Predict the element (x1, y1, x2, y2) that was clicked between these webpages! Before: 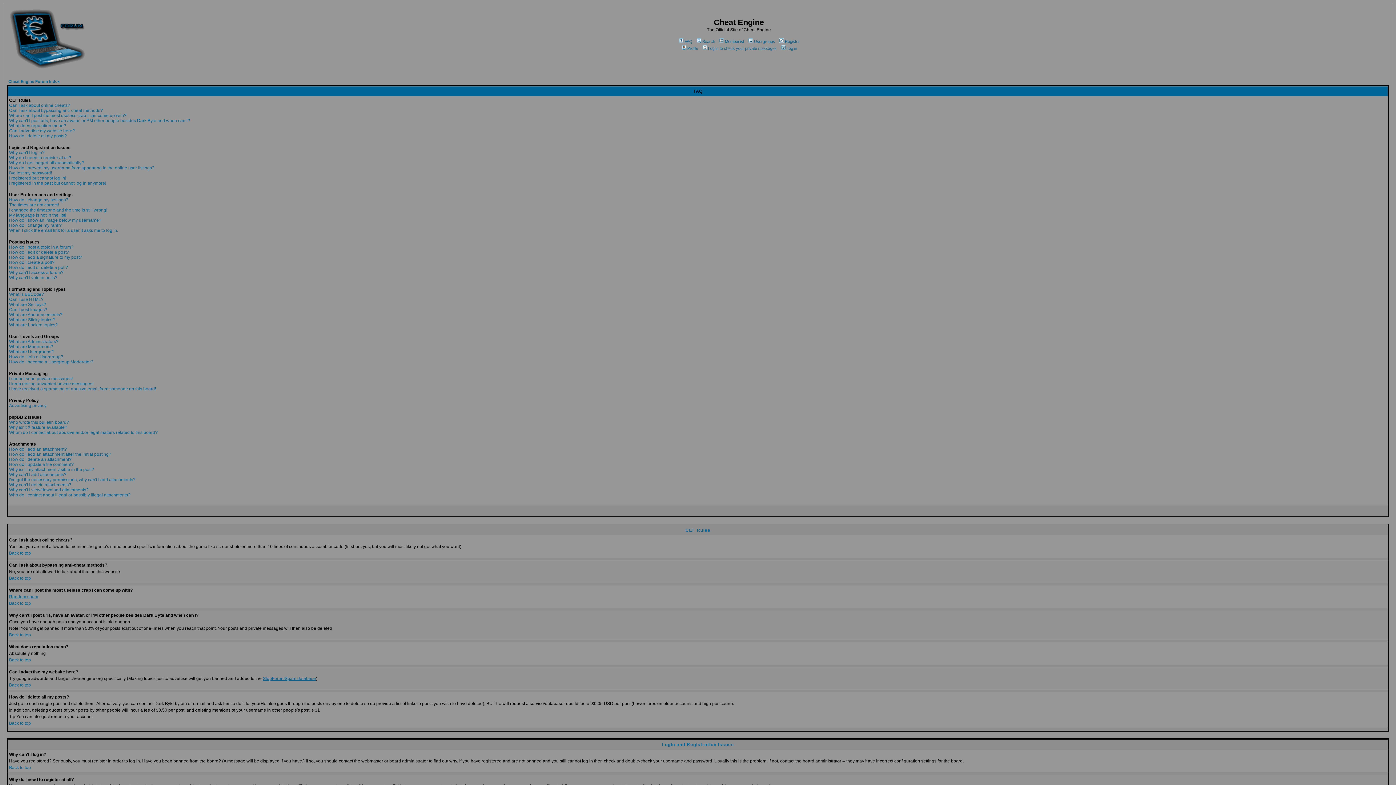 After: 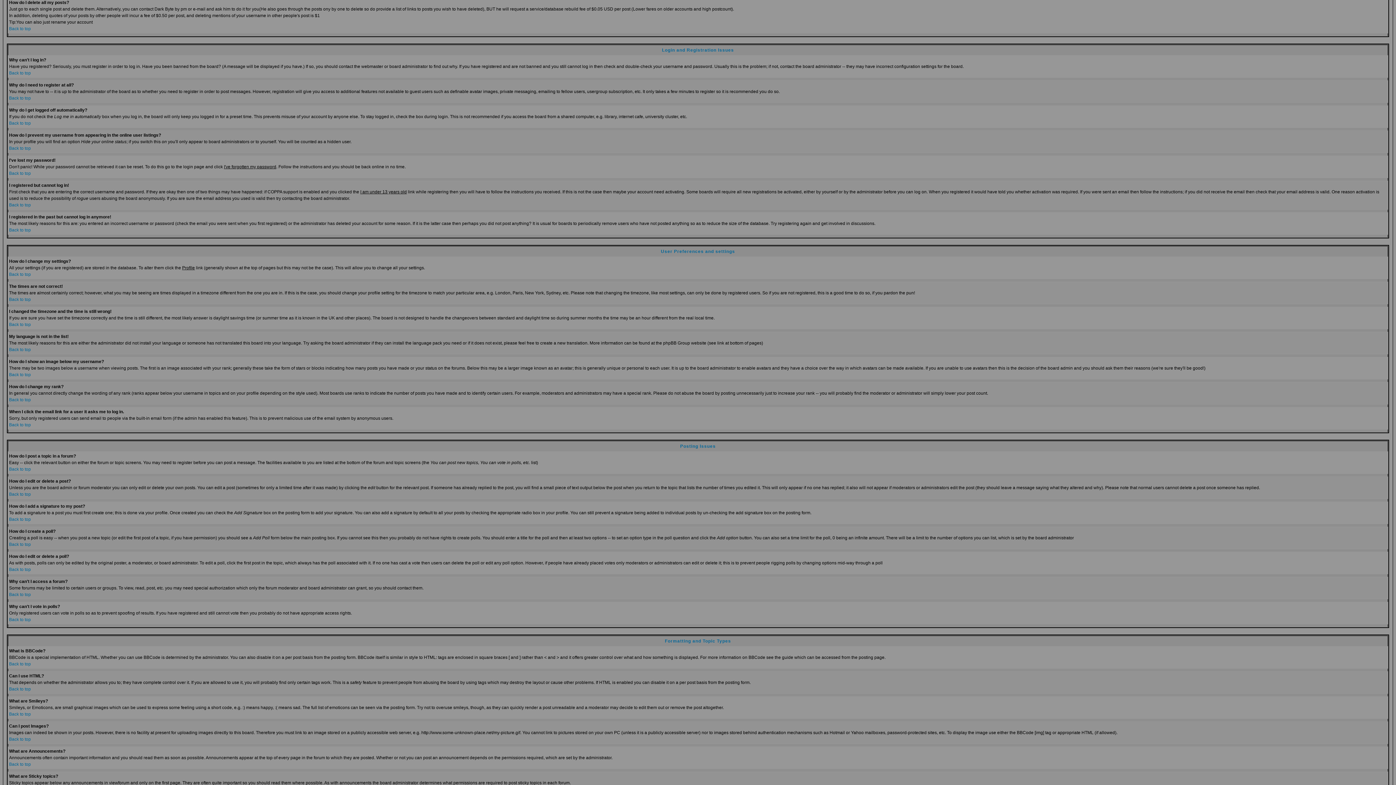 Action: bbox: (9, 133, 66, 138) label: How do I delete all my posts?